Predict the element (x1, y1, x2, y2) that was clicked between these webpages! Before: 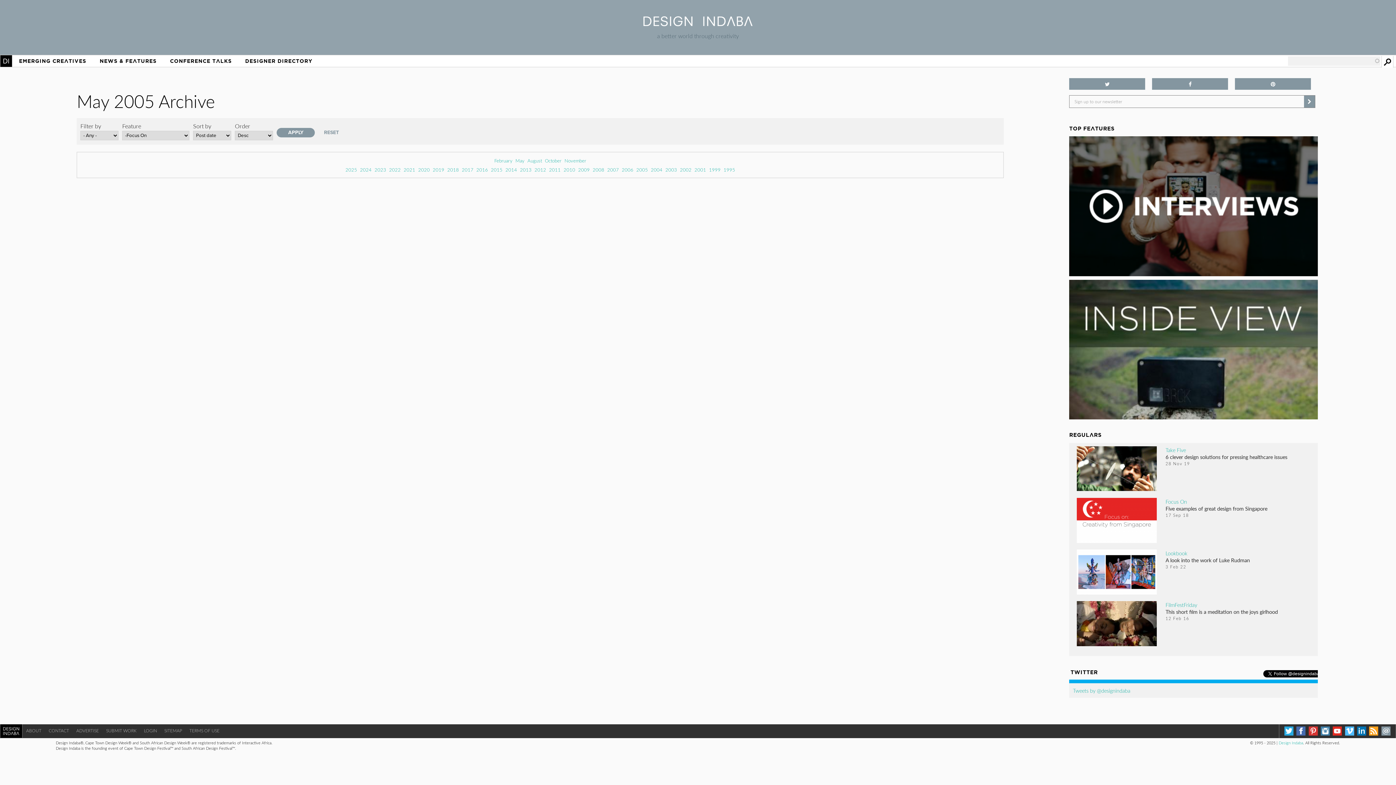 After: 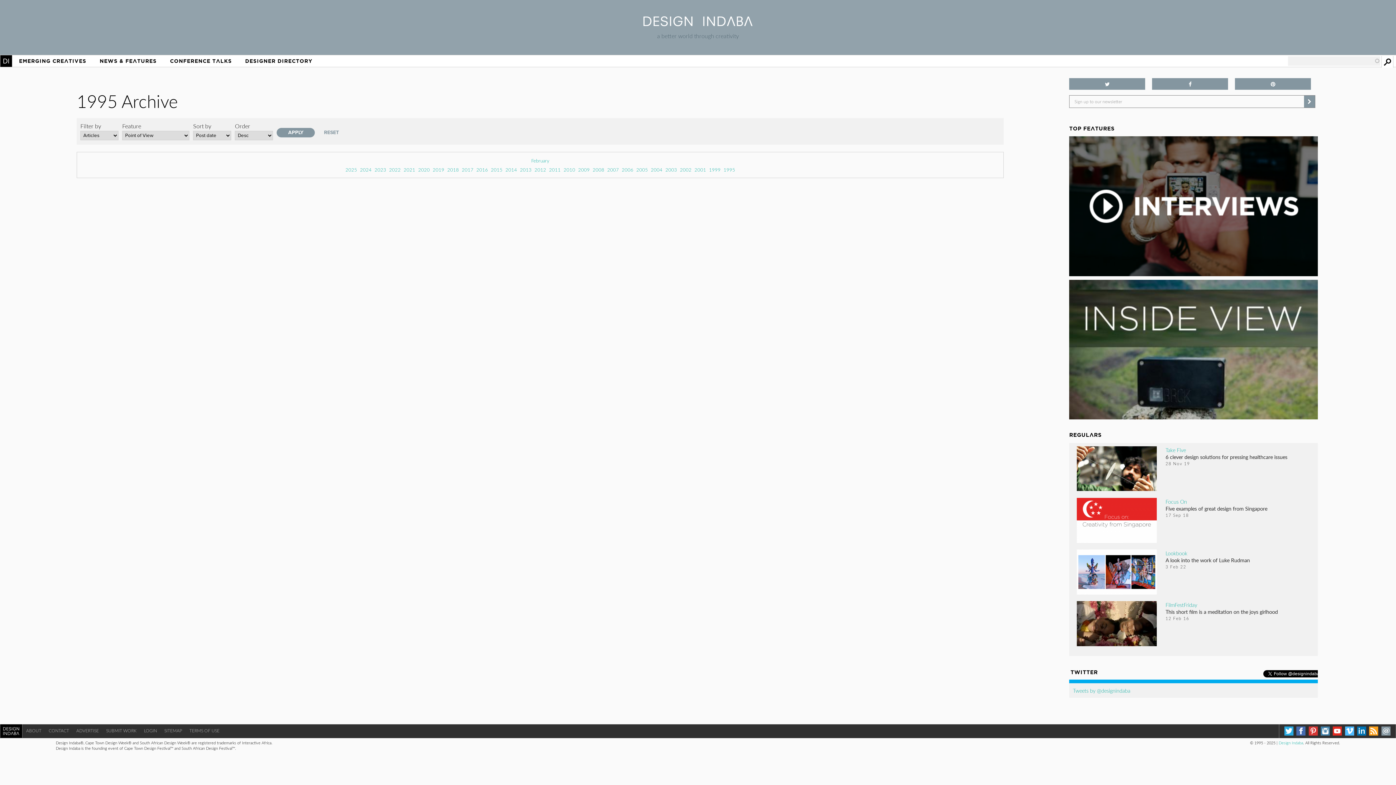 Action: label: 1995 bbox: (722, 172, 736, 181)